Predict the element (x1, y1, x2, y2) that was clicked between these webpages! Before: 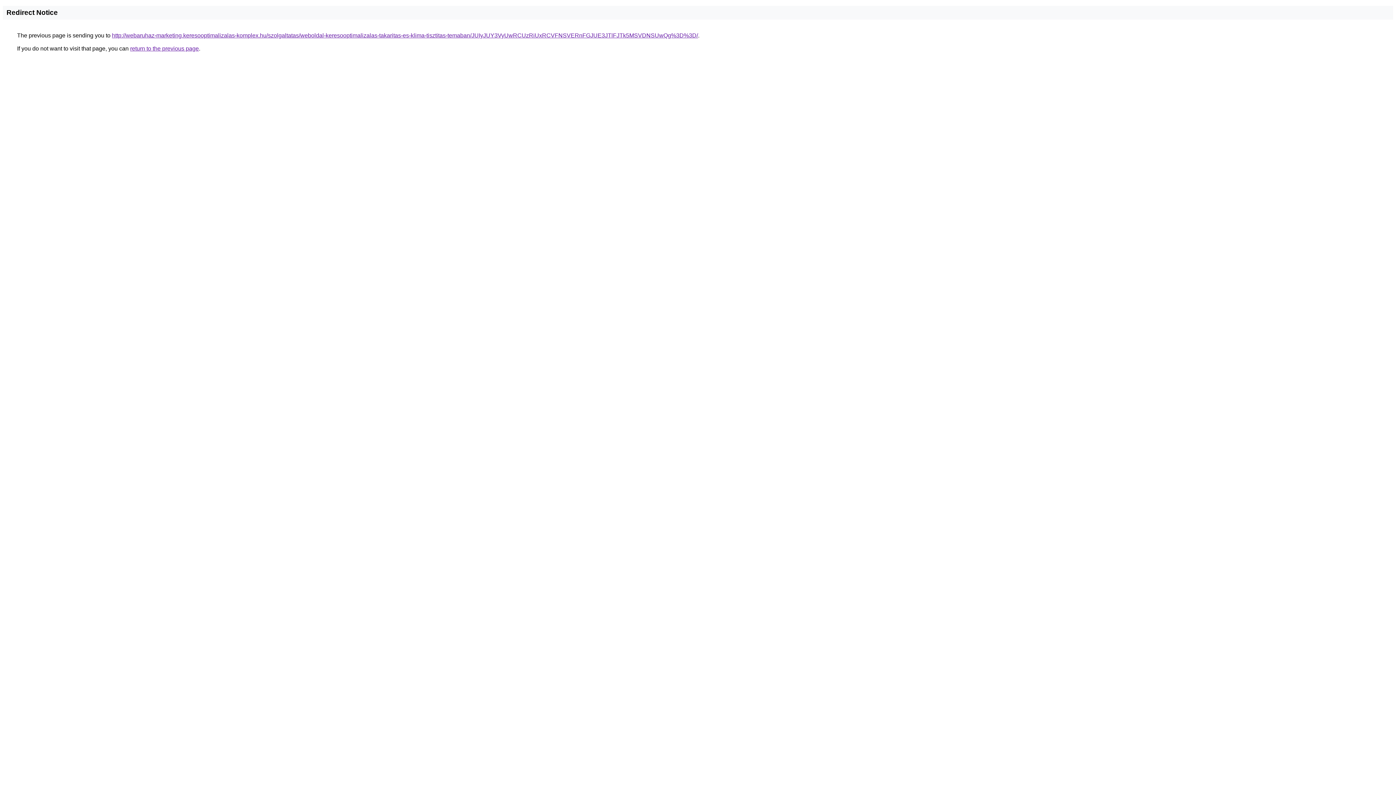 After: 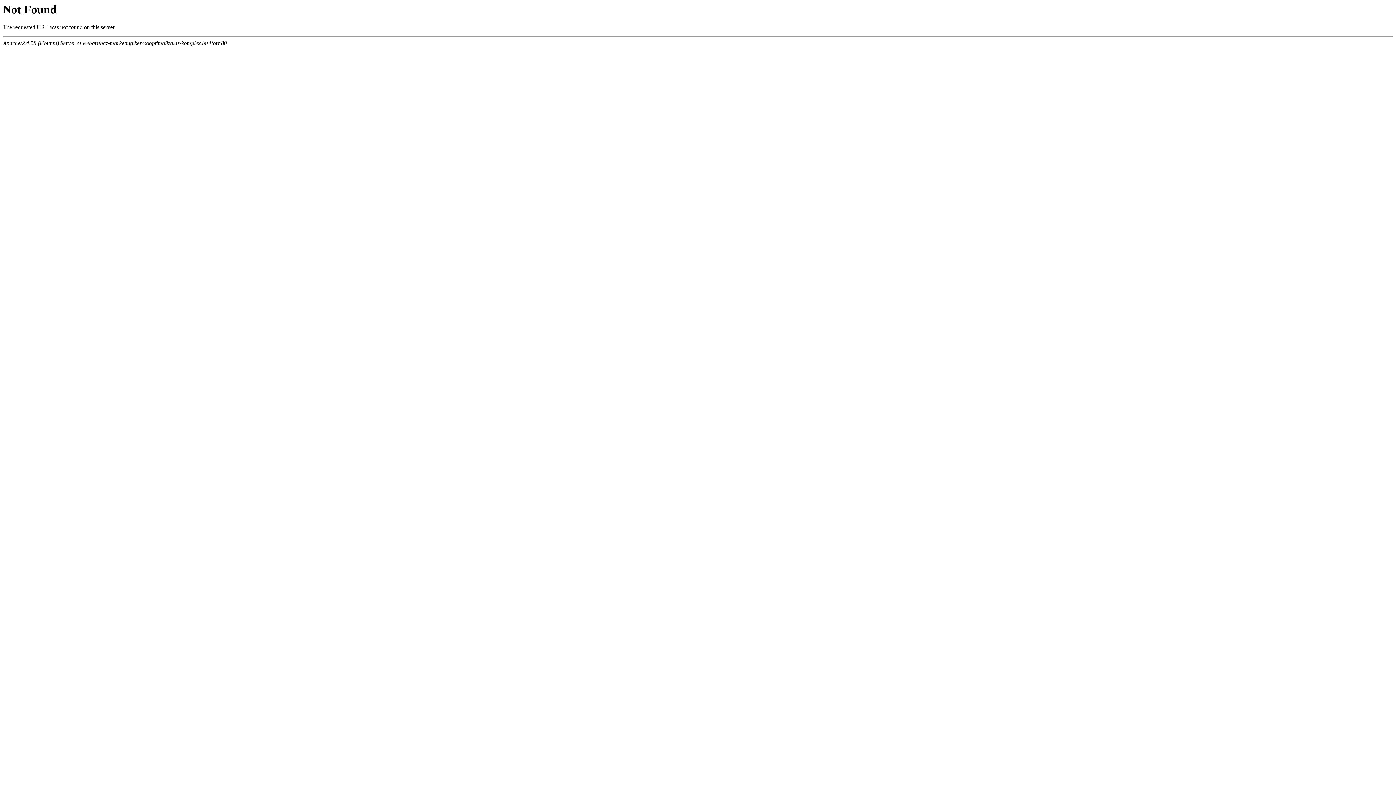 Action: bbox: (112, 32, 698, 38) label: http://webaruhaz-marketing.keresooptimalizalas-komplex.hu/szolgaltatas/weboldal-keresooptimalizalas-takaritas-es-klima-tisztitas-temaban/JUIyJUY3VyUwRCUzRiUxRCVFNSVERnFGJUE3JTlFJTk5MSVDNSUwQg%3D%3D/